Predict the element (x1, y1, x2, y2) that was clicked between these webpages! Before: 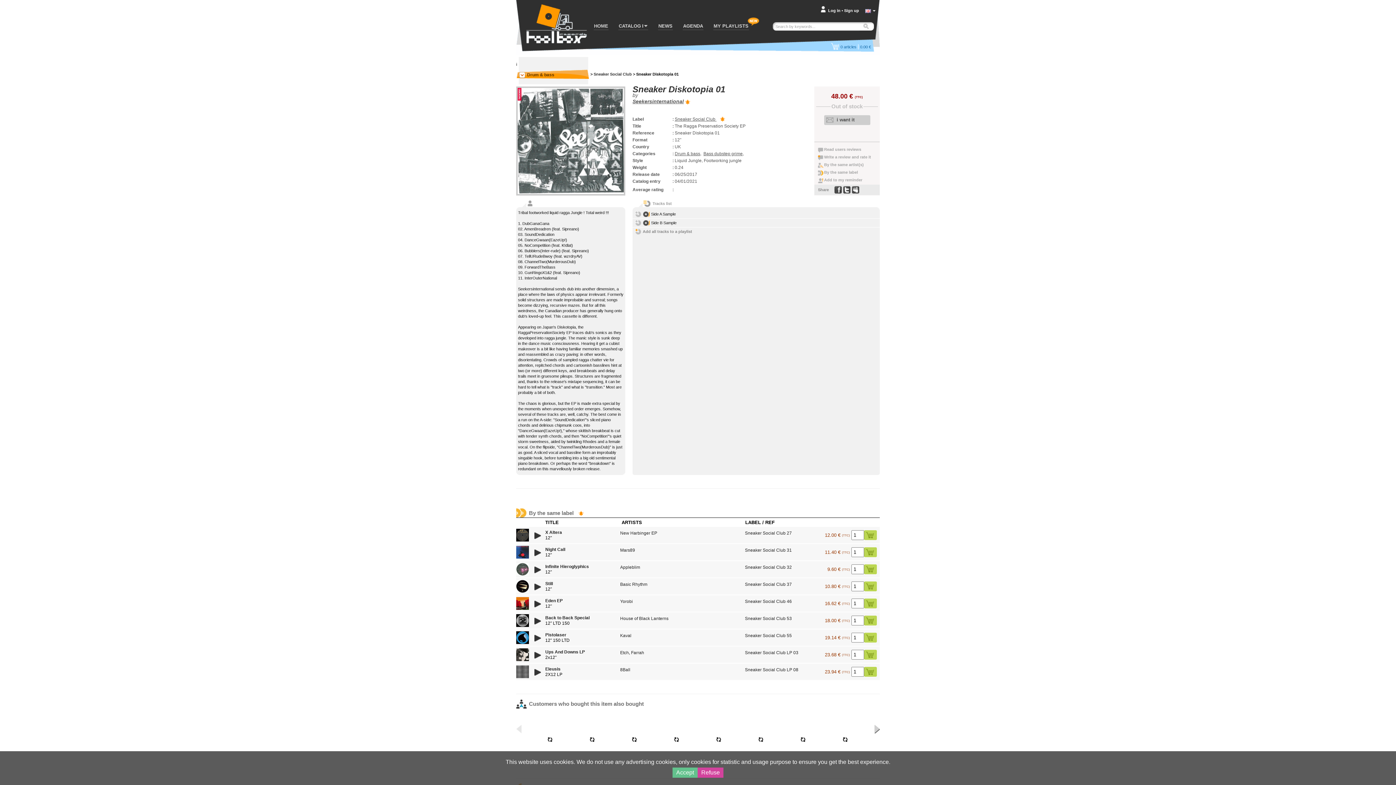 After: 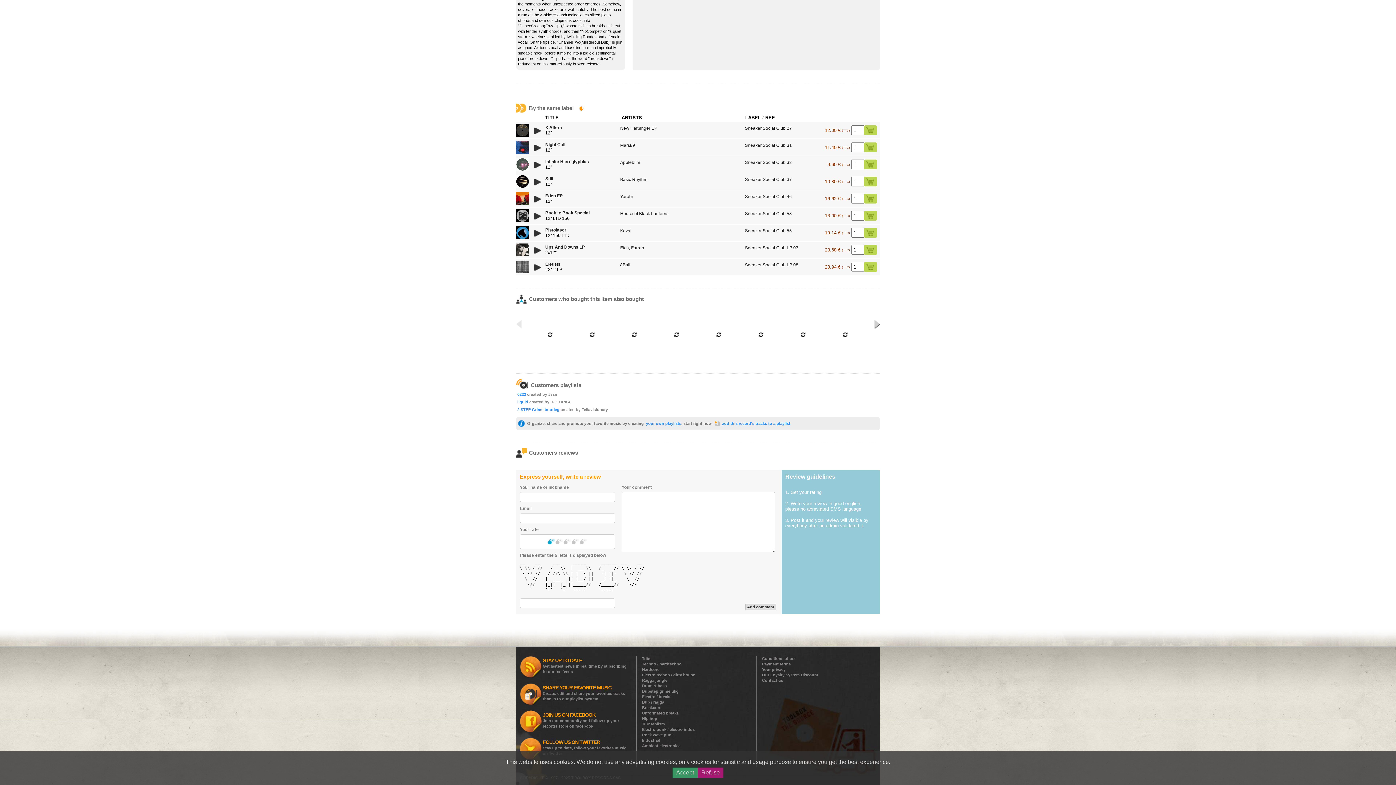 Action: bbox: (818, 154, 876, 160) label: Write a review and rate it